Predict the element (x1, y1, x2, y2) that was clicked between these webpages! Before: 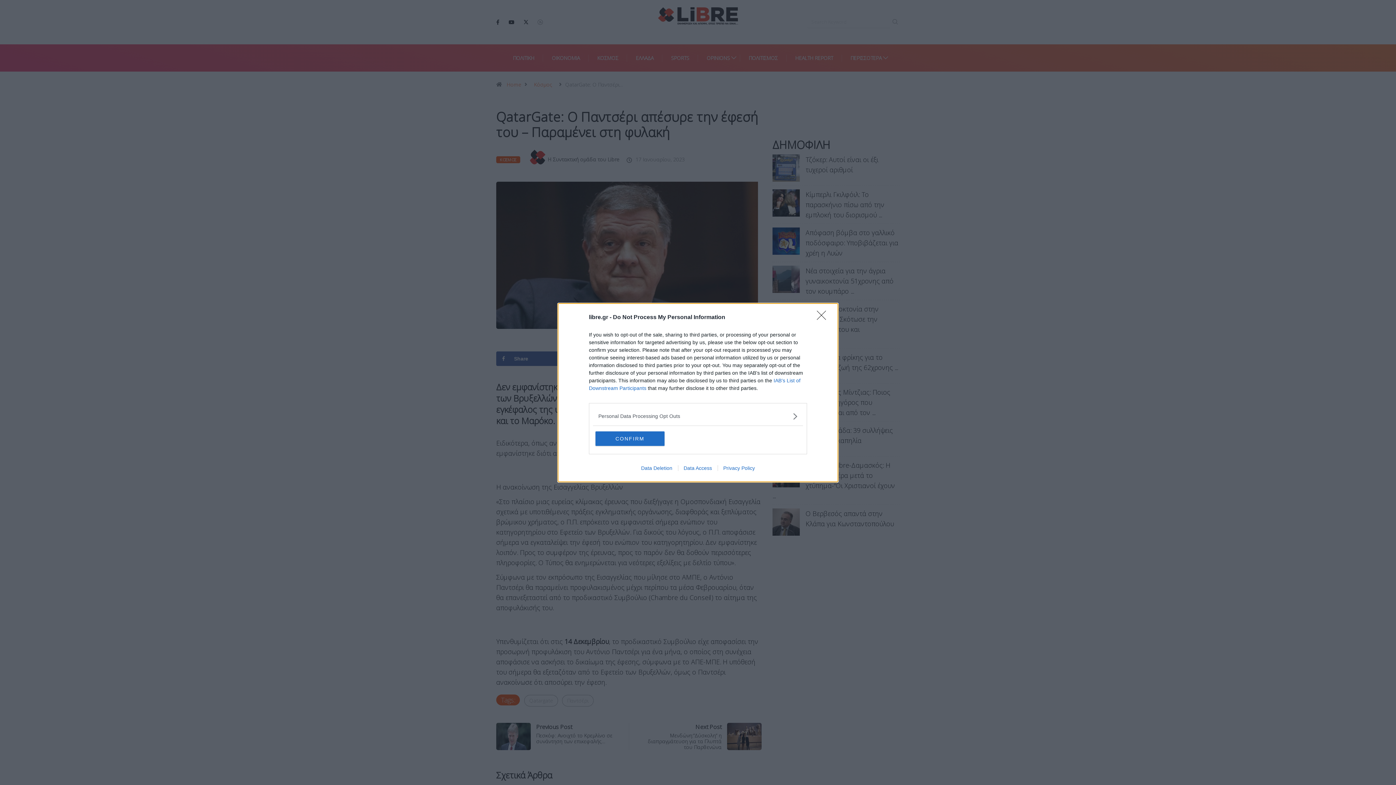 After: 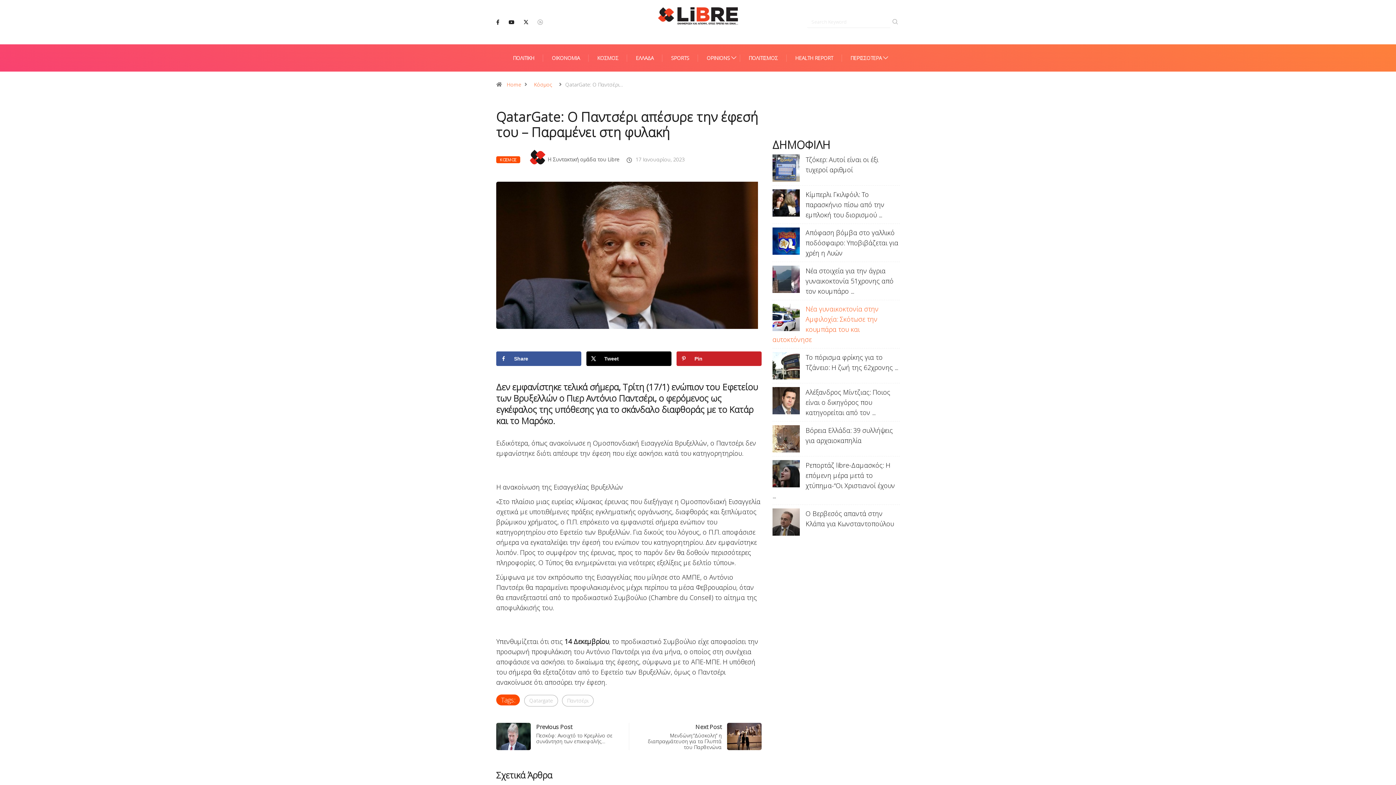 Action: label: Close bbox: (817, 310, 830, 324)